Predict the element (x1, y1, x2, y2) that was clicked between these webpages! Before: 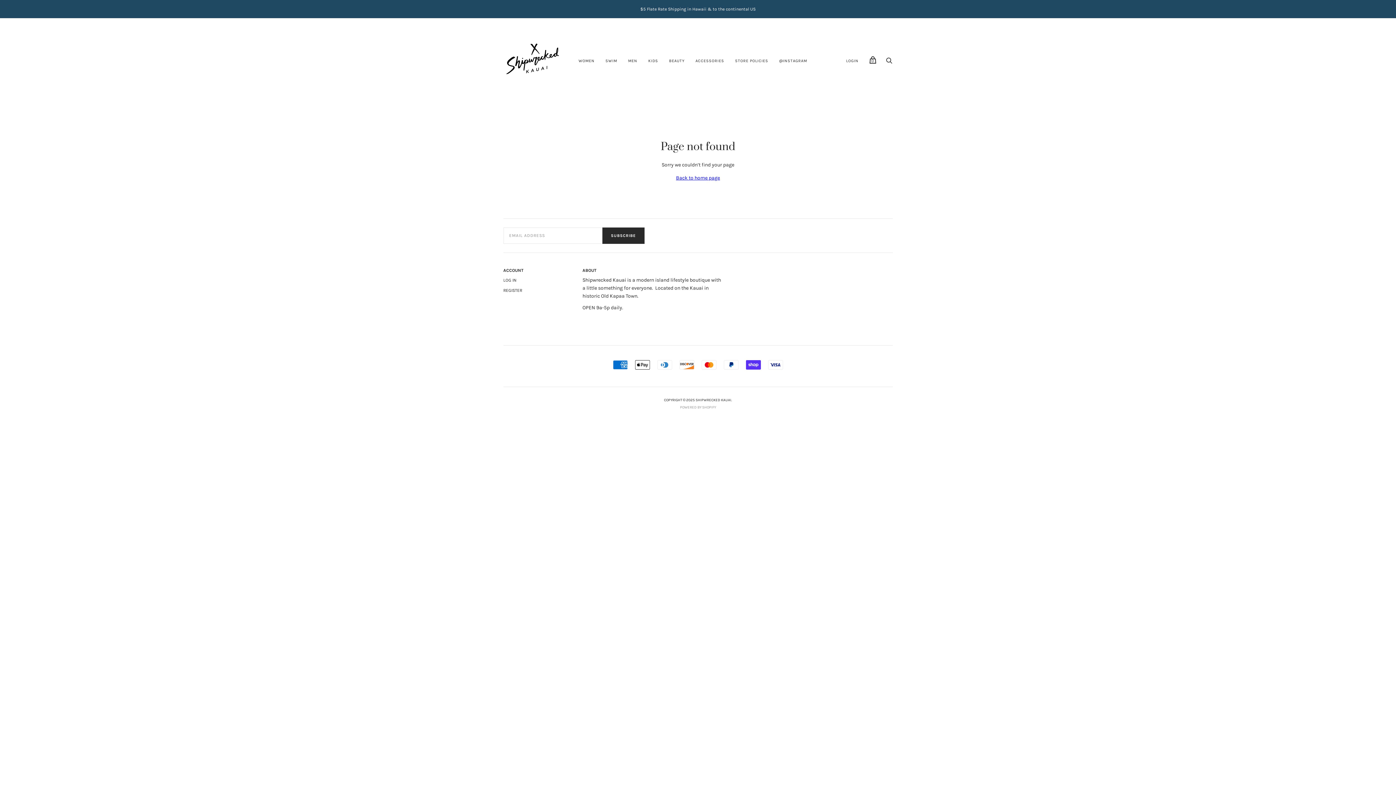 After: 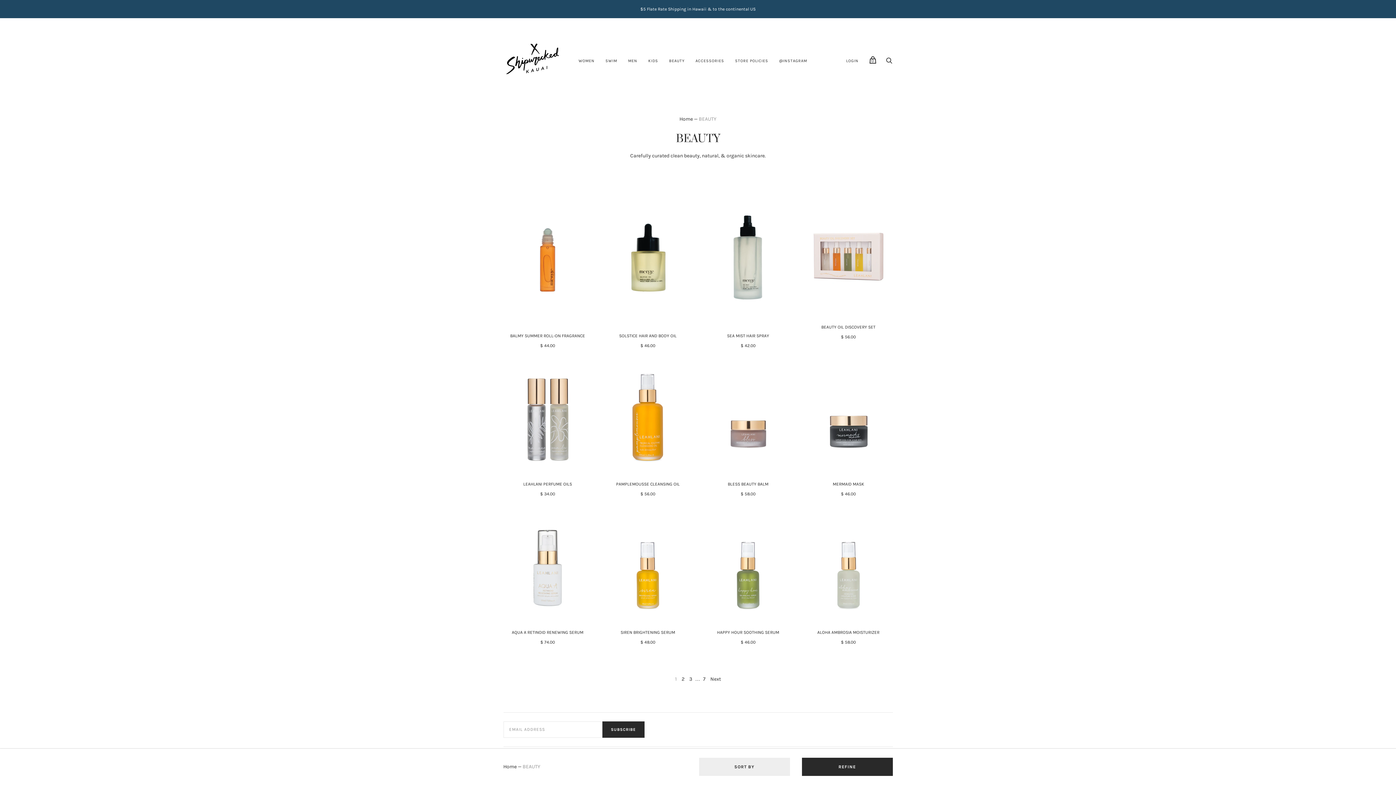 Action: bbox: (663, 53, 690, 68) label: BEAUTY